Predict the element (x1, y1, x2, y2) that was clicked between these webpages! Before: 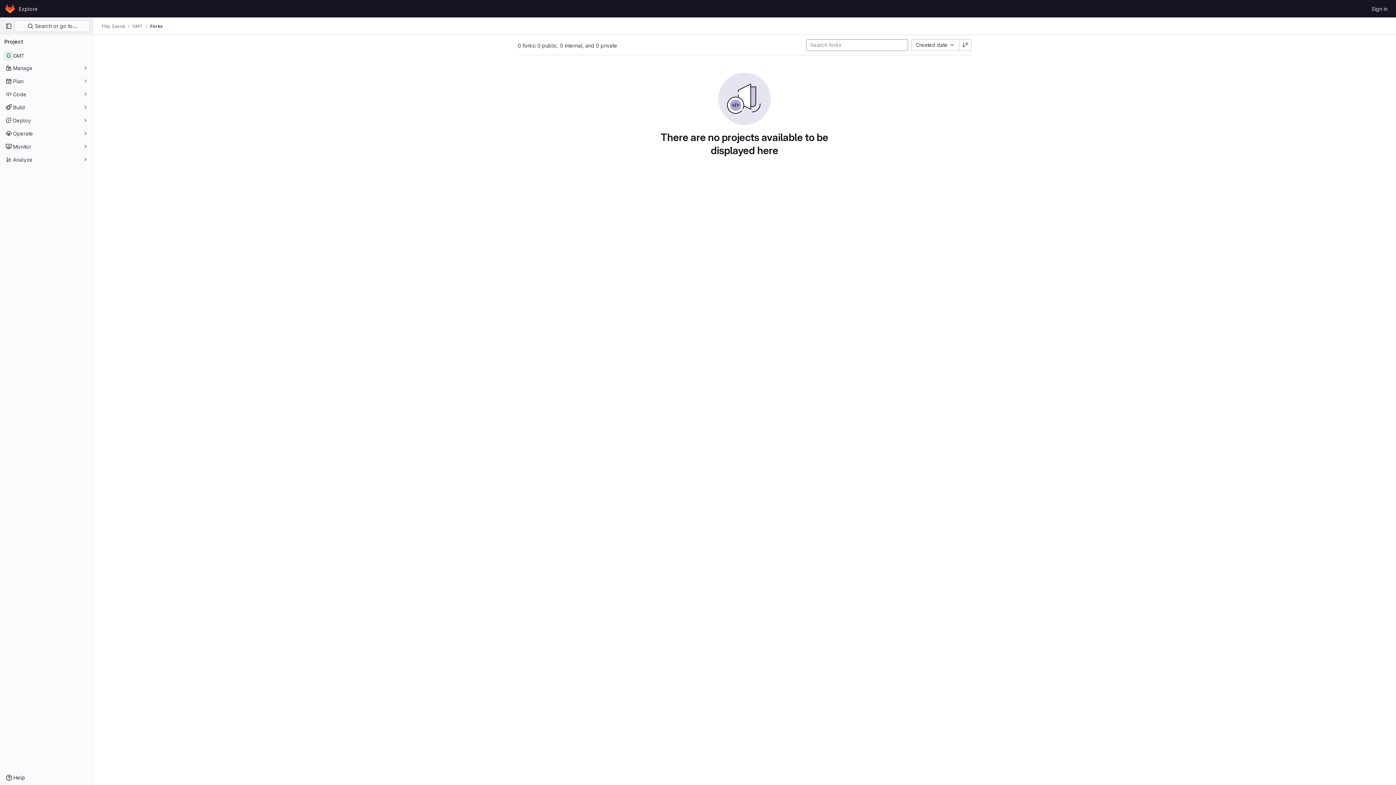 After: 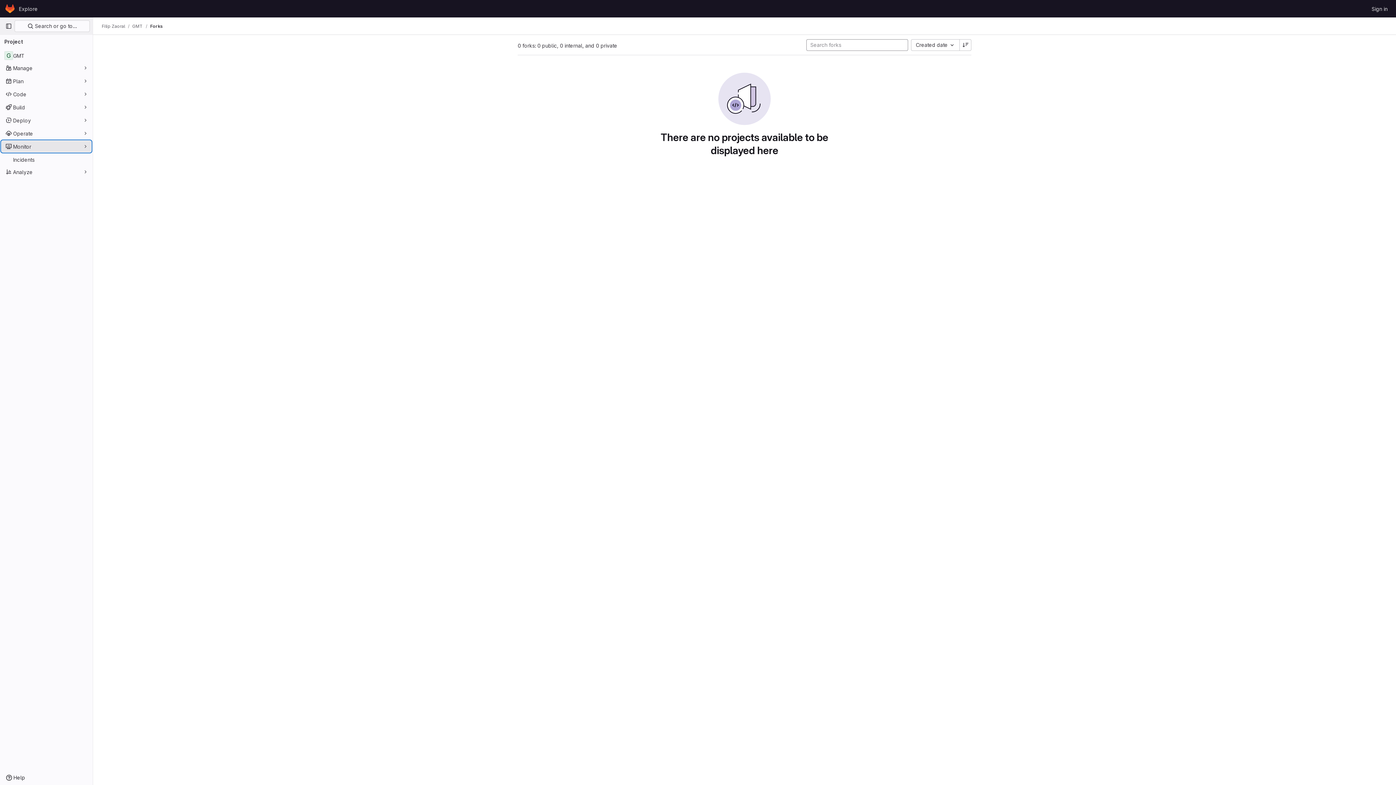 Action: label: Monitor bbox: (1, 140, 91, 152)